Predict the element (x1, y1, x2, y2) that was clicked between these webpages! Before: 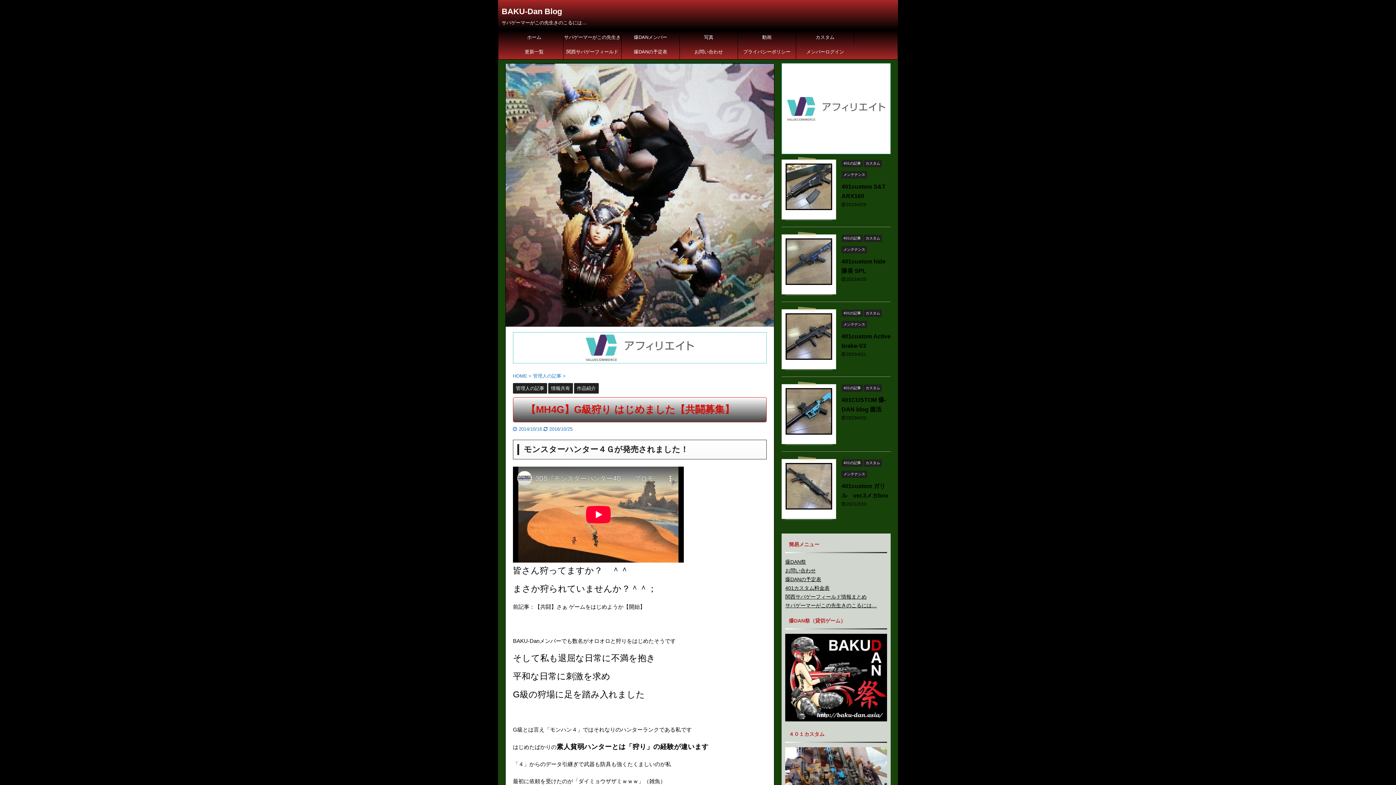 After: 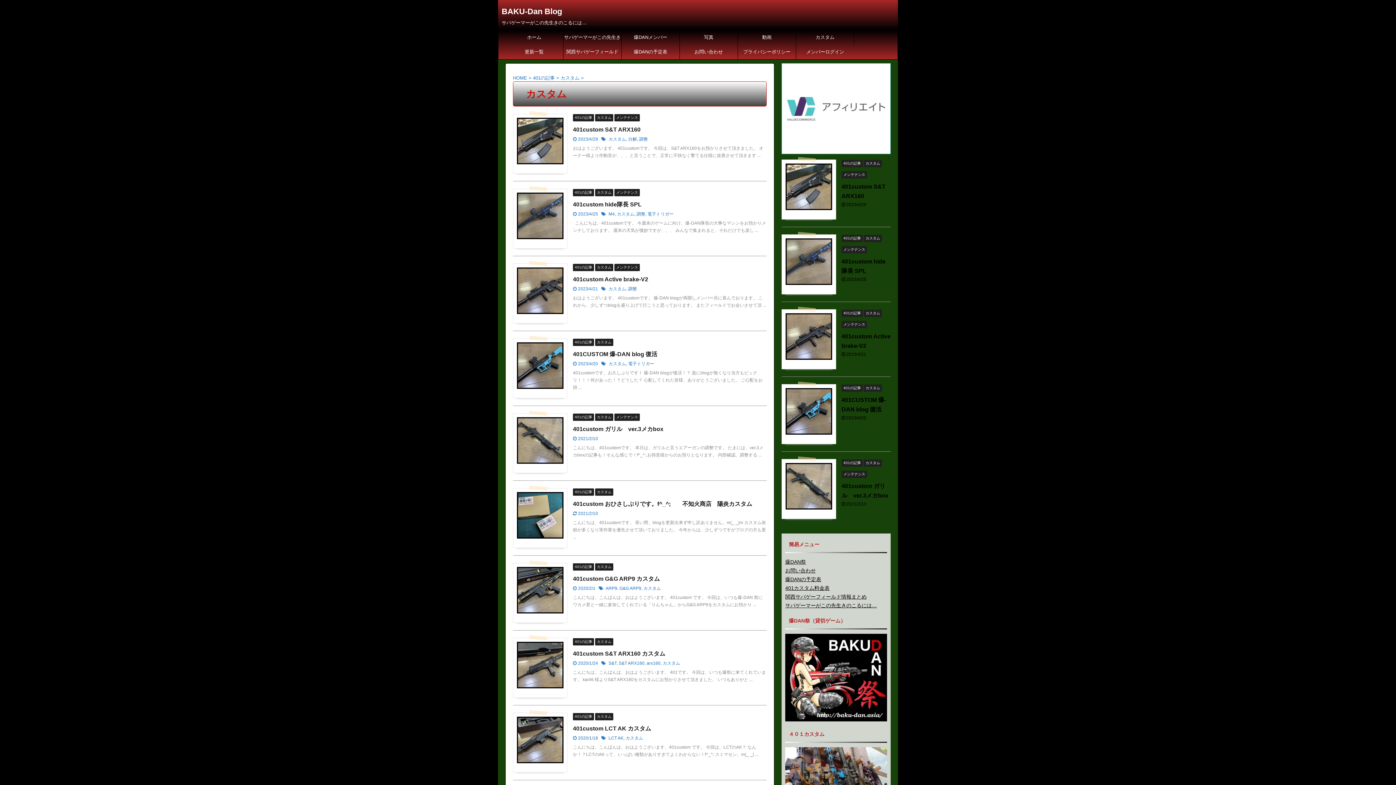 Action: bbox: (864, 310, 882, 315) label: カスタム